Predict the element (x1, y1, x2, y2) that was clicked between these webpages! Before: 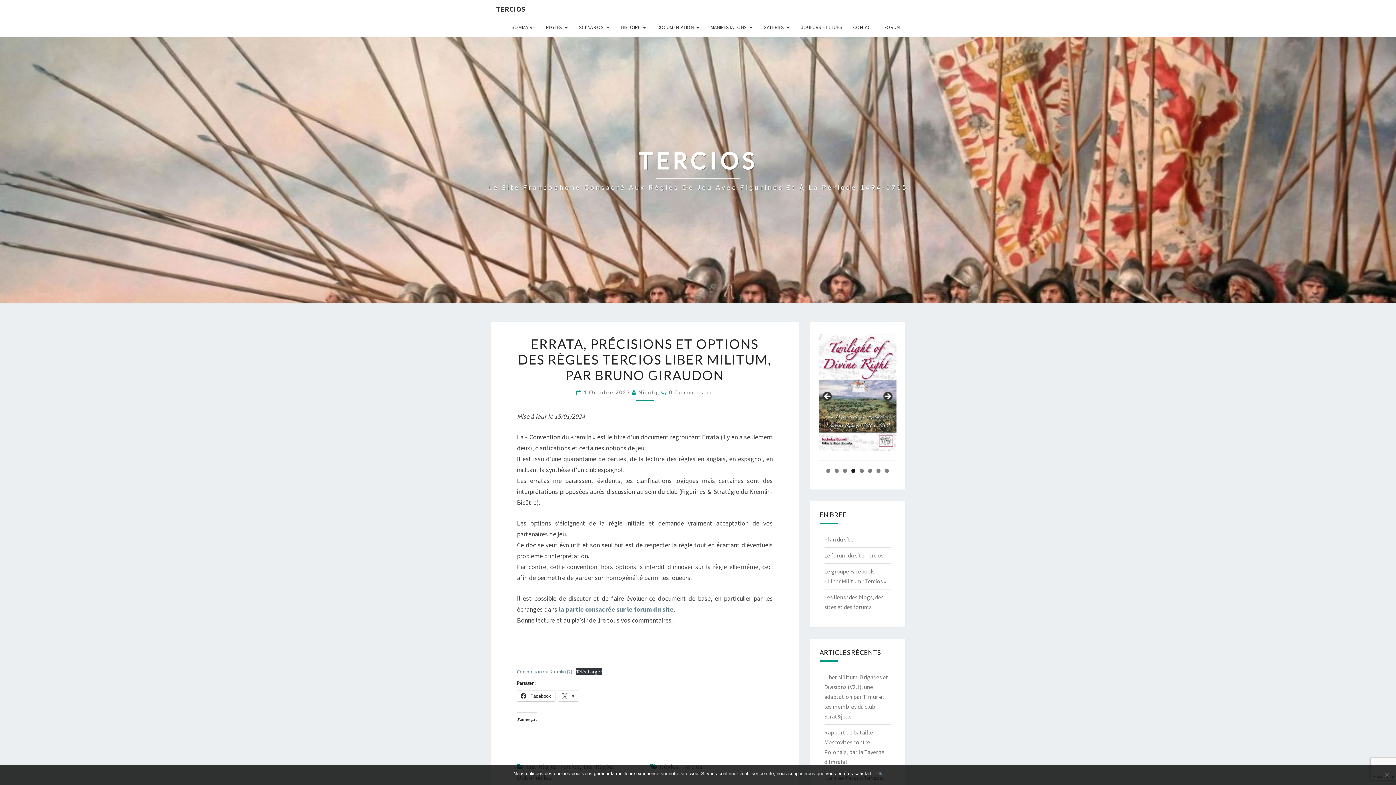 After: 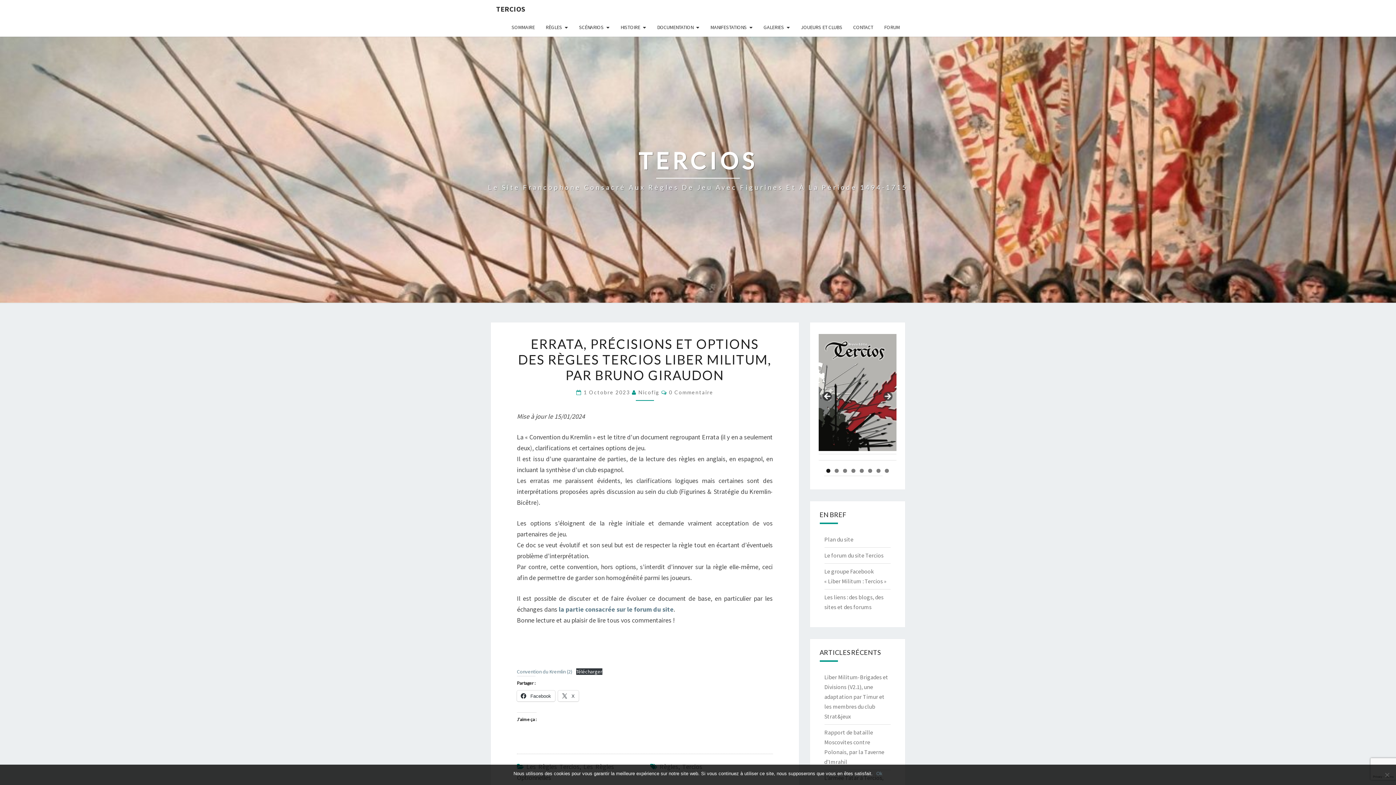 Action: bbox: (822, 391, 833, 402) label: Previous